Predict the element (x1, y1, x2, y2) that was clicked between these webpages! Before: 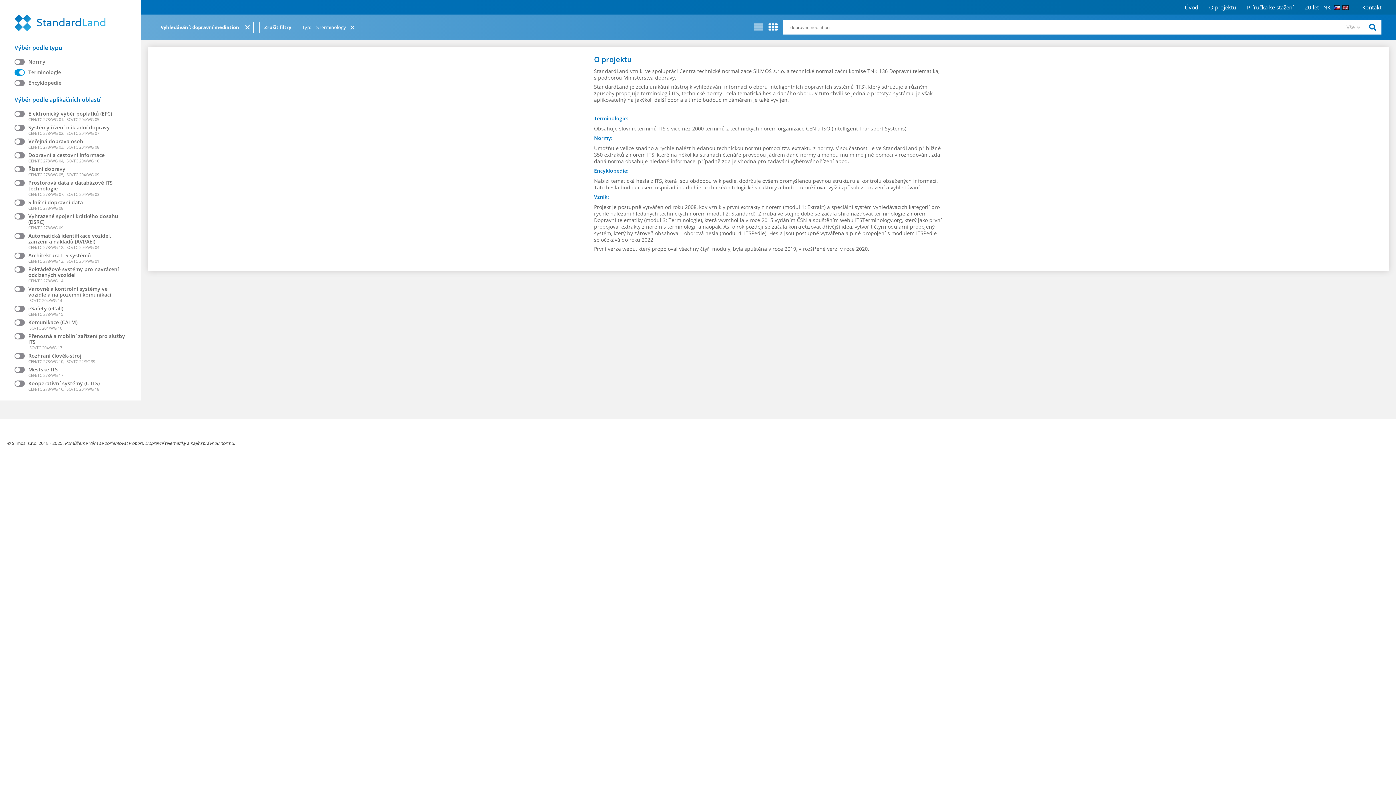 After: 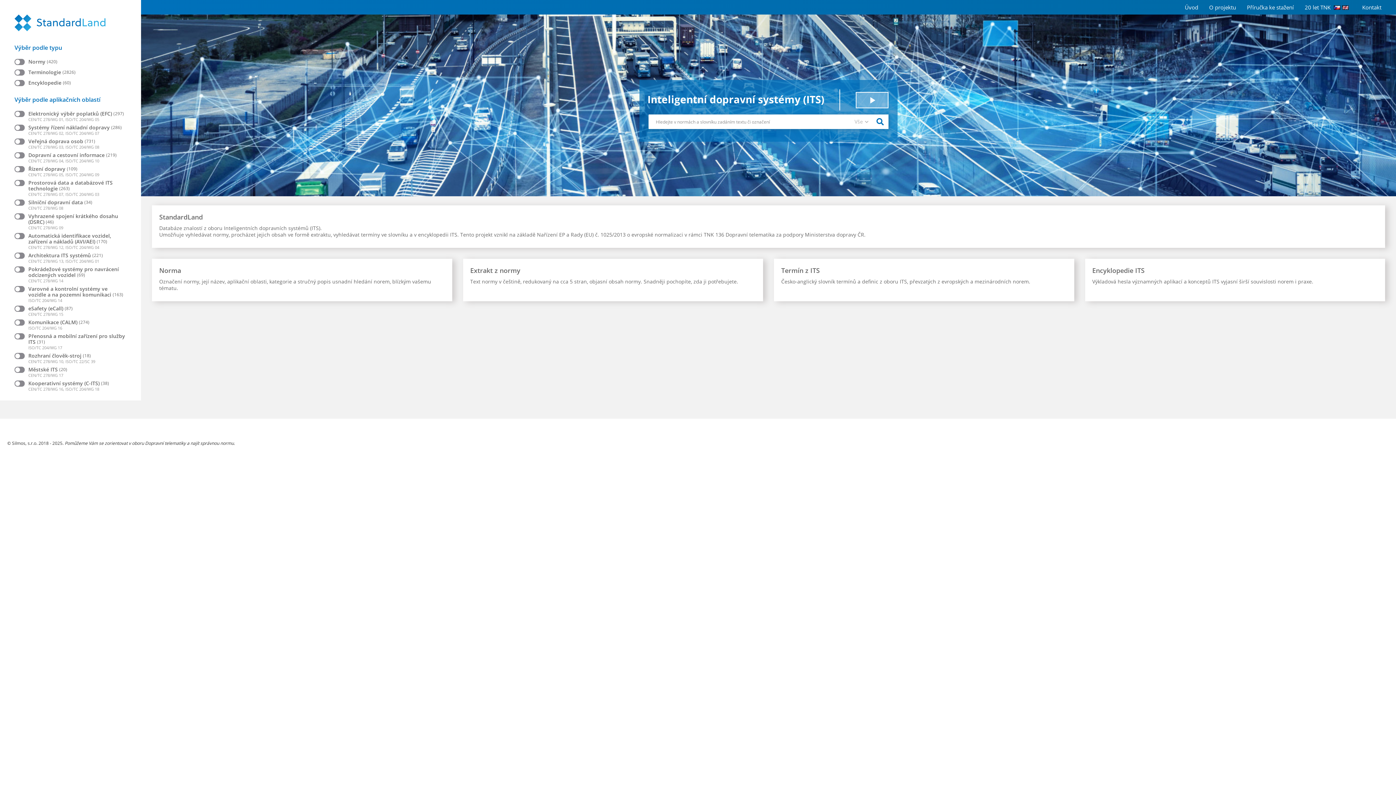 Action: bbox: (259, 21, 296, 32) label: Zrušit filtry